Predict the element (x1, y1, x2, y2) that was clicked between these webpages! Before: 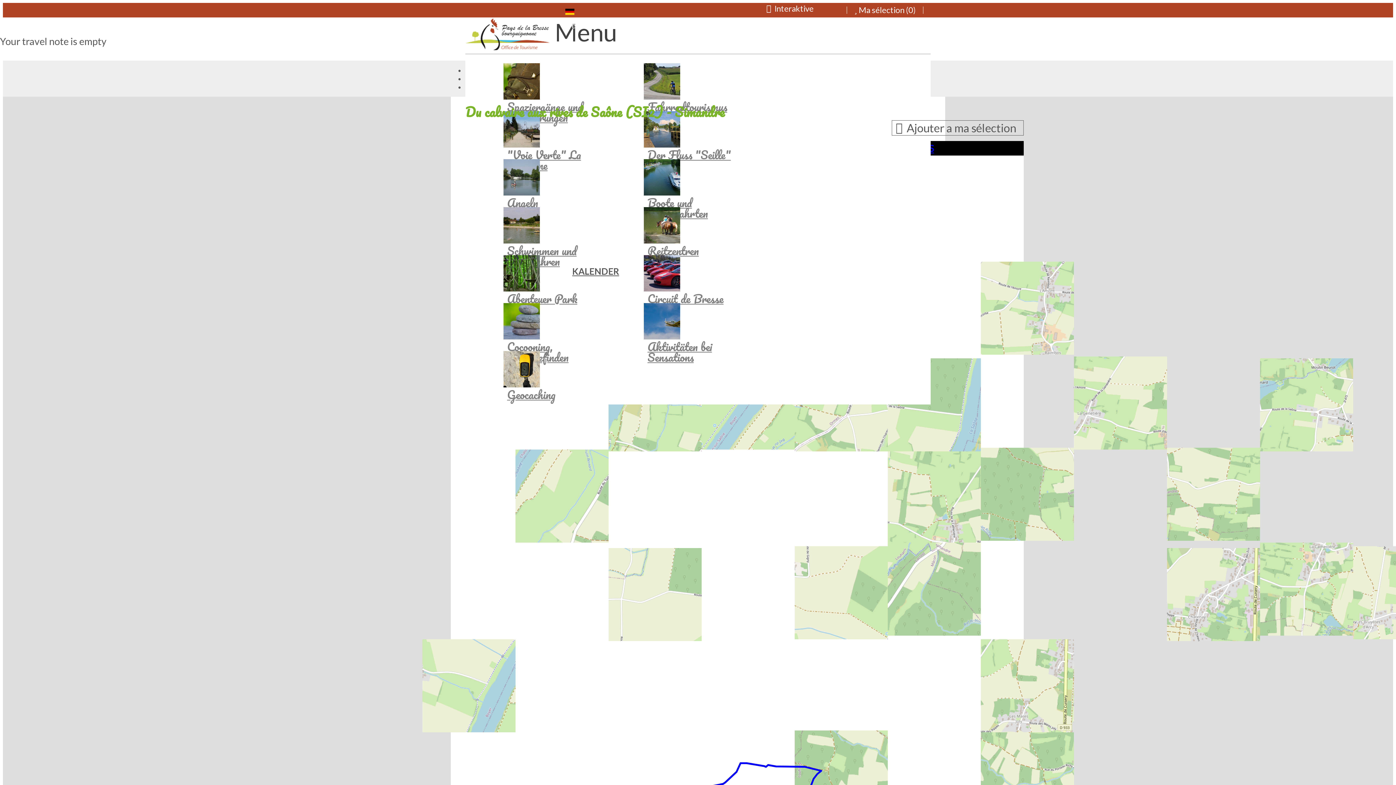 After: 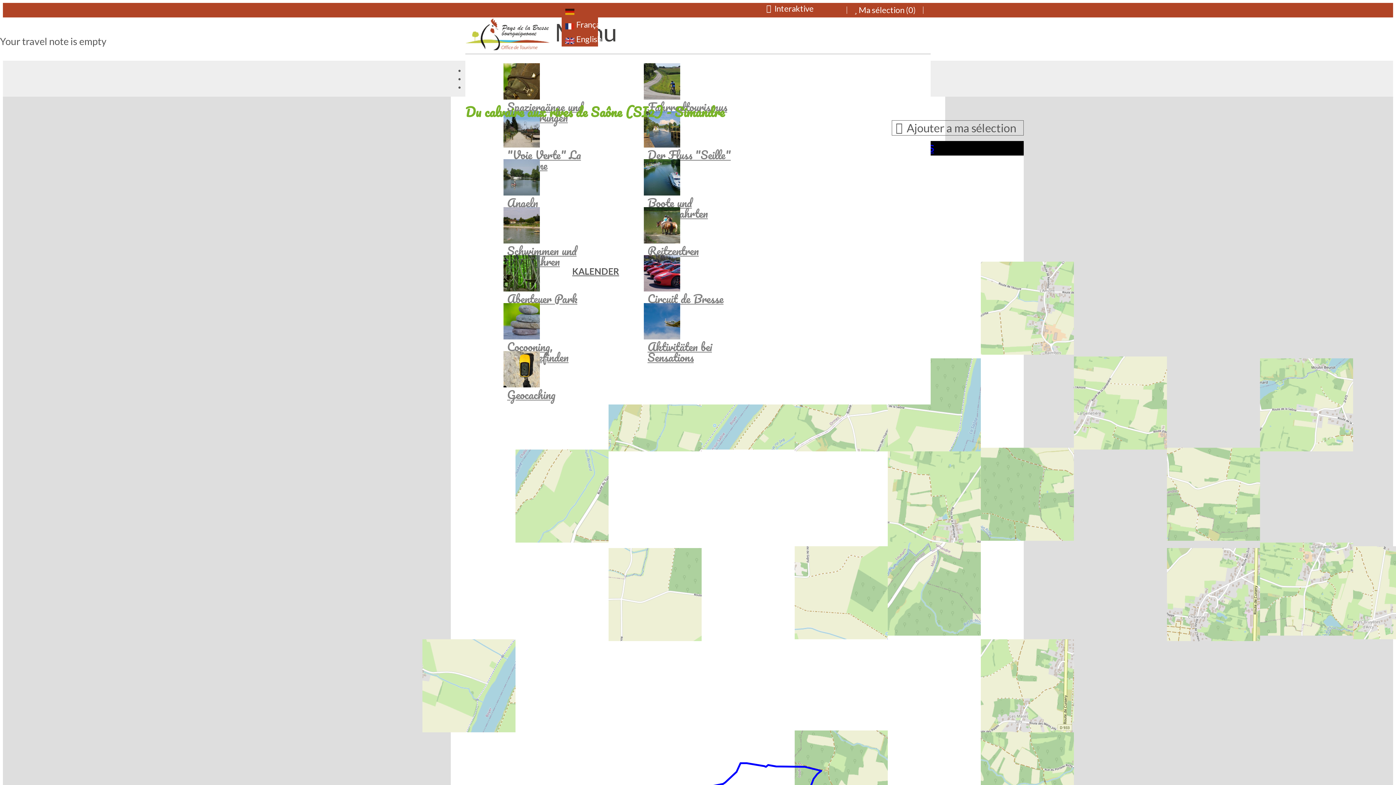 Action: bbox: (561, 2, 607, 17) label: Deutsch